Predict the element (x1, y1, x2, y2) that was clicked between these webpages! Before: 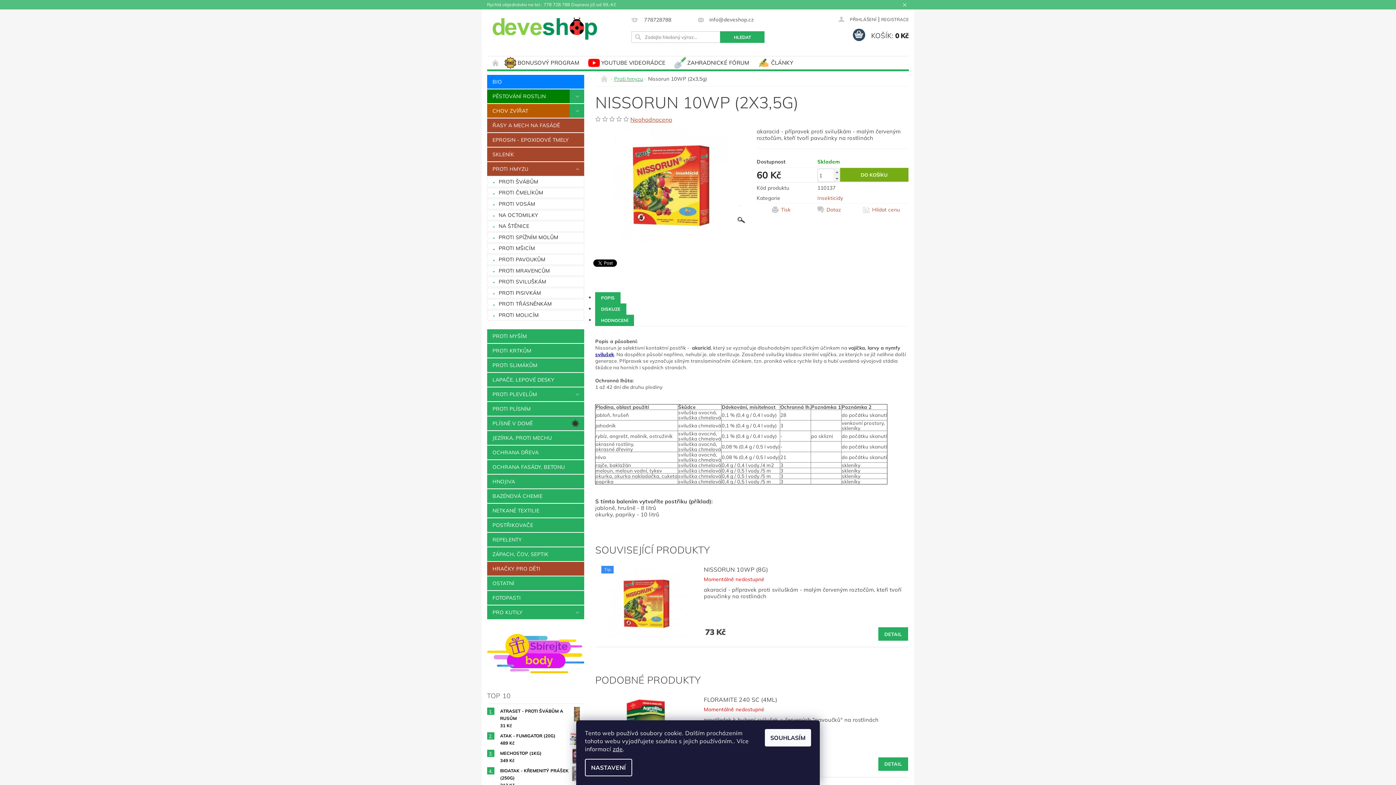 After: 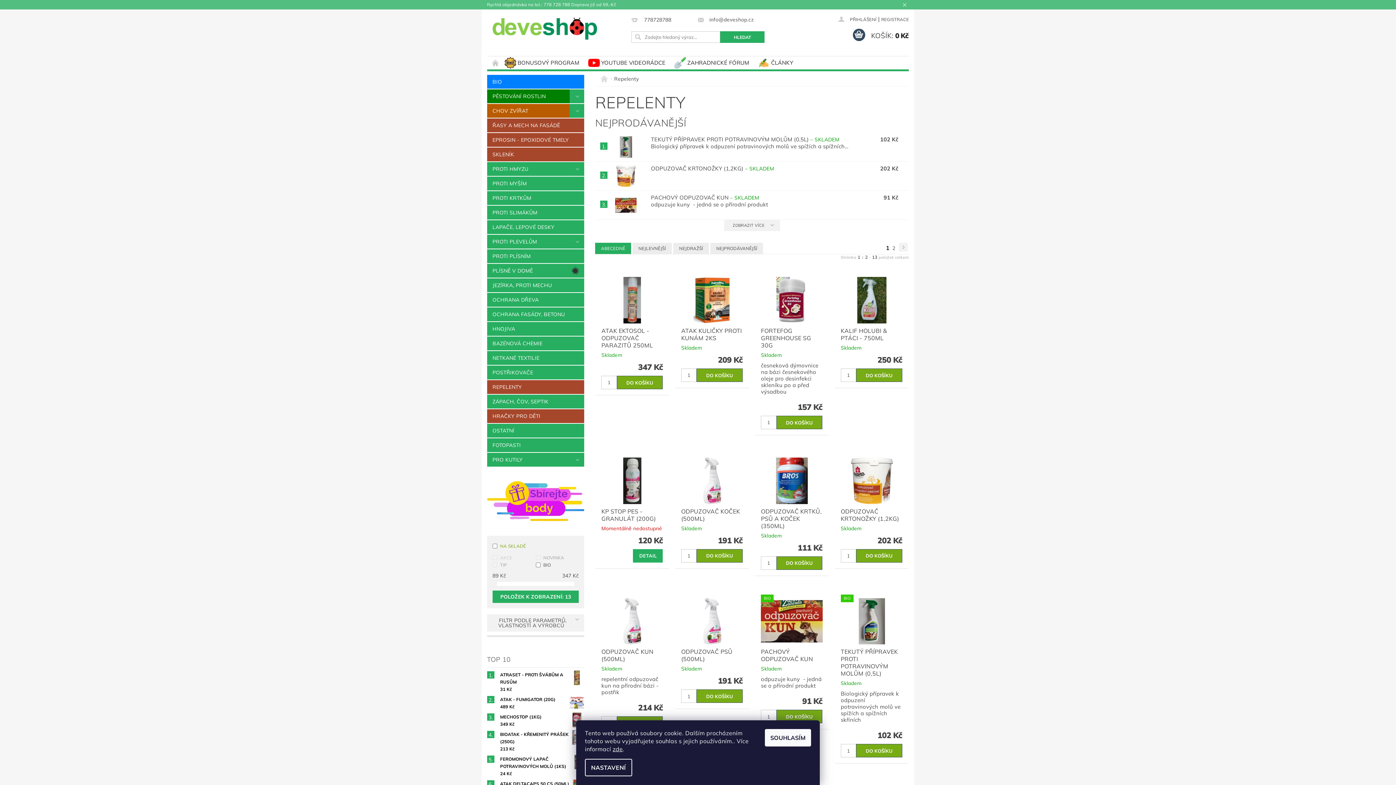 Action: label: REPELENTY bbox: (487, 532, 584, 546)